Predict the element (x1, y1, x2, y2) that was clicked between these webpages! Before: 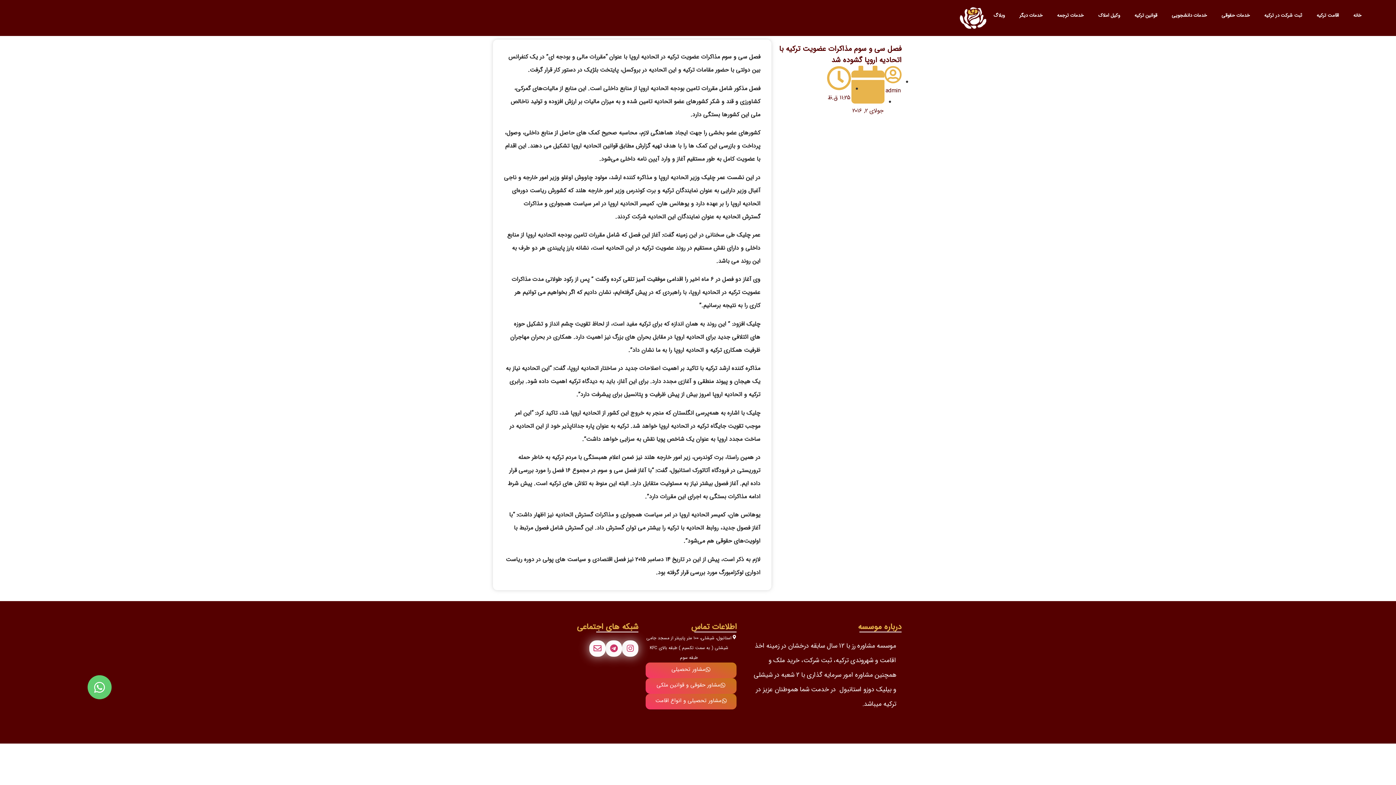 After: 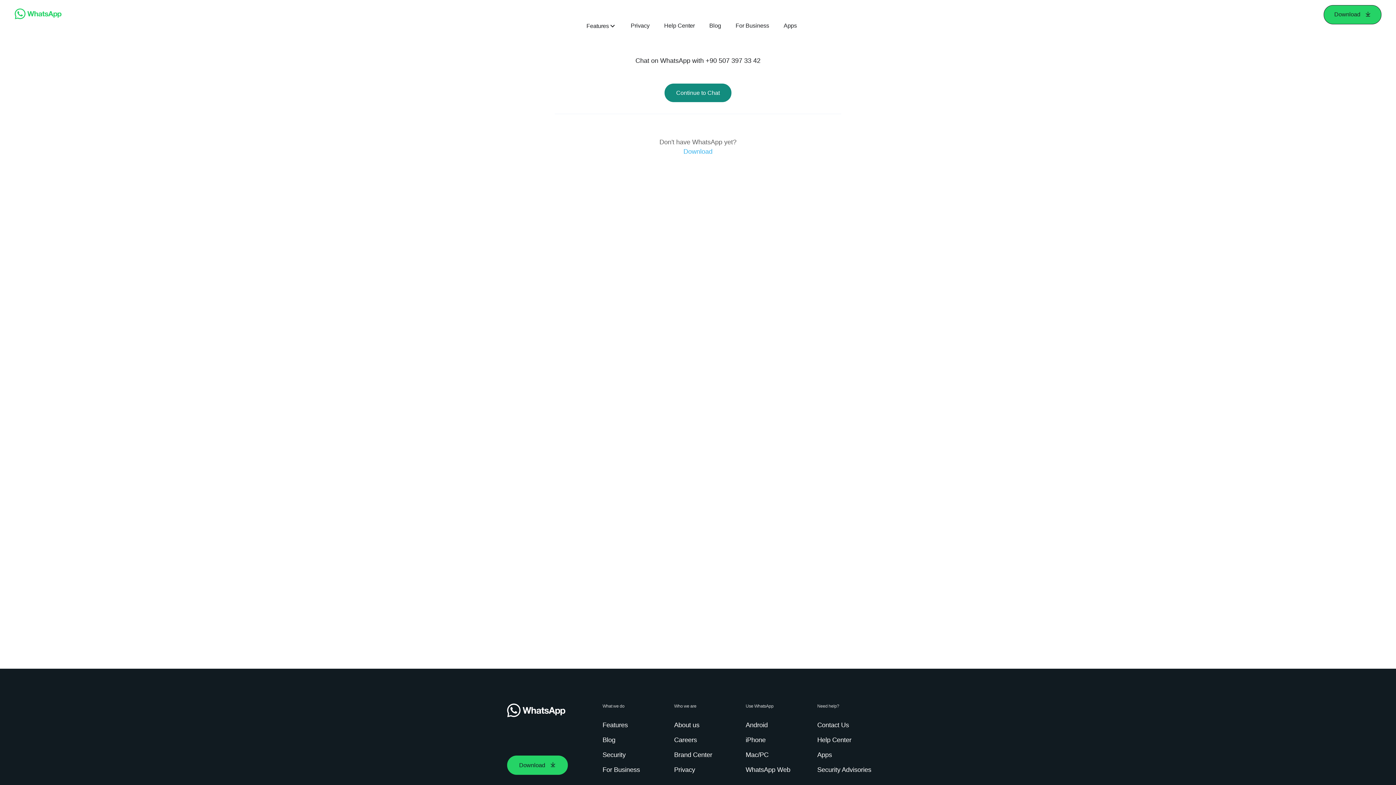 Action: bbox: (87, 675, 111, 699)